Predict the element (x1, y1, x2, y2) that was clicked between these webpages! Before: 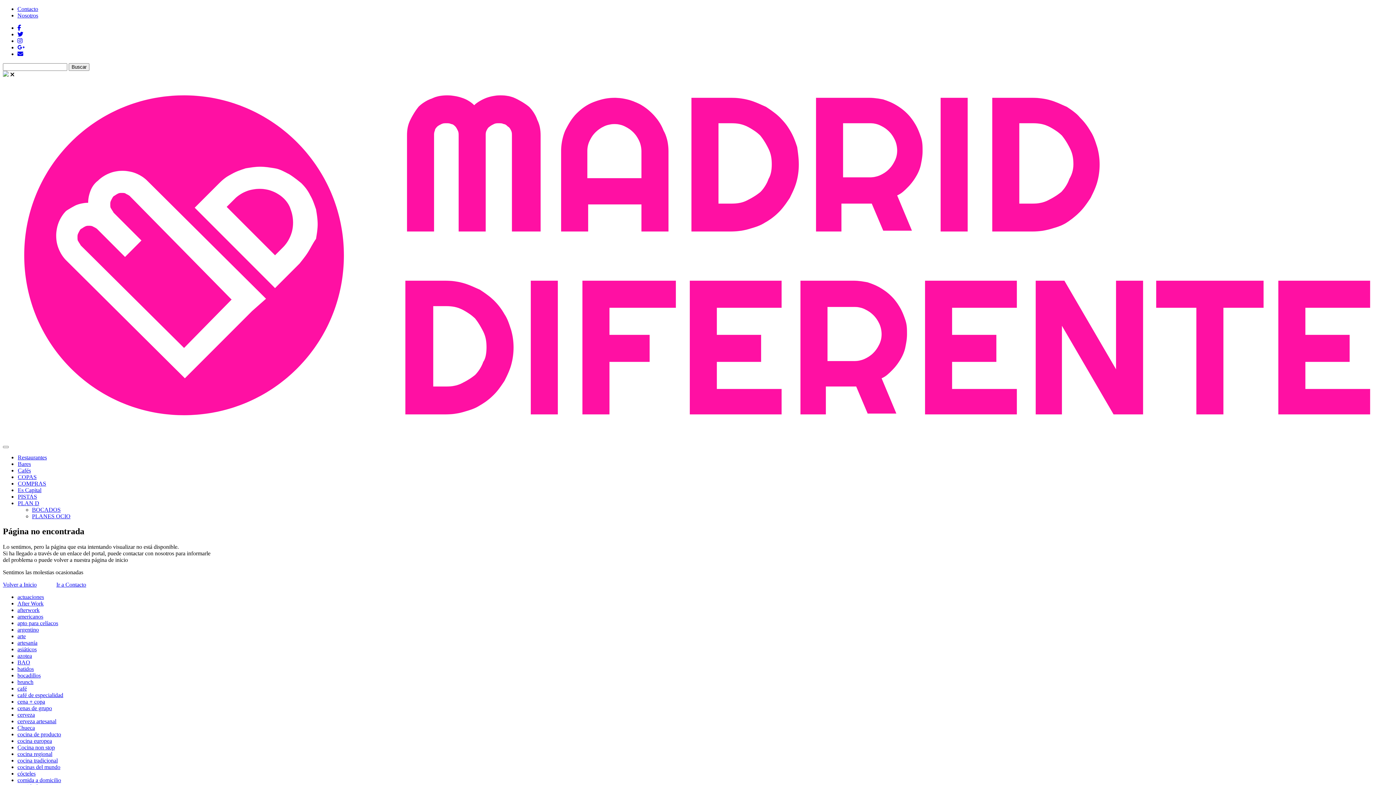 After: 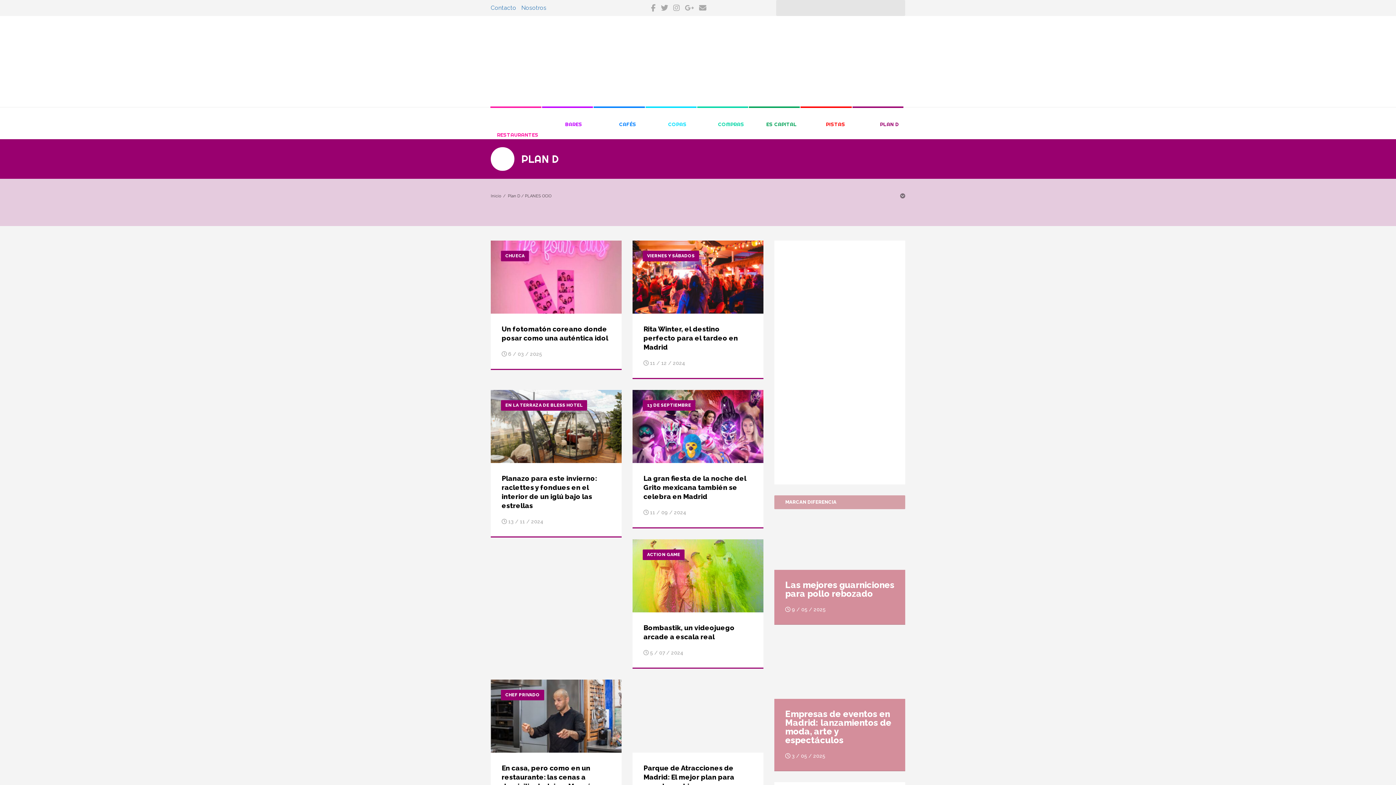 Action: label: PLANES OCIO bbox: (32, 513, 70, 519)